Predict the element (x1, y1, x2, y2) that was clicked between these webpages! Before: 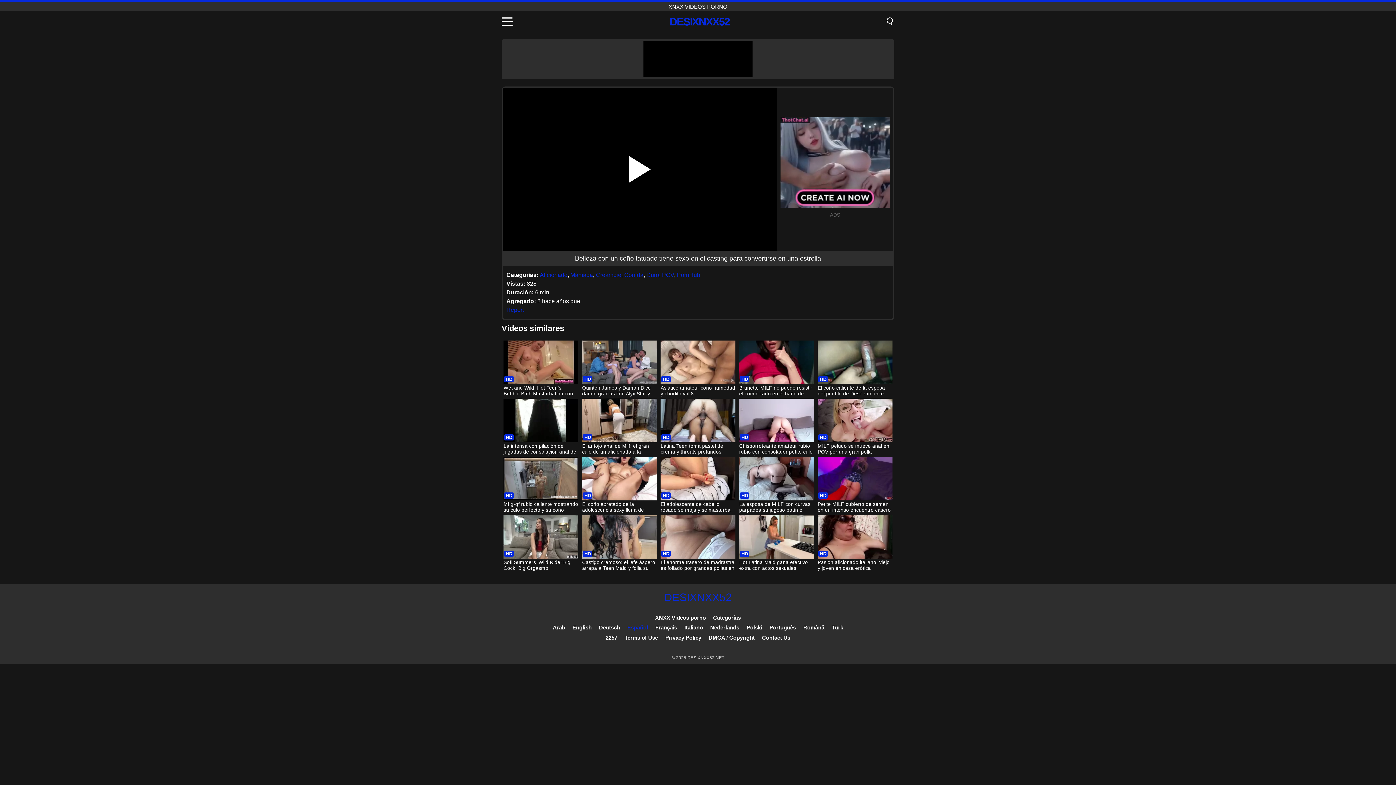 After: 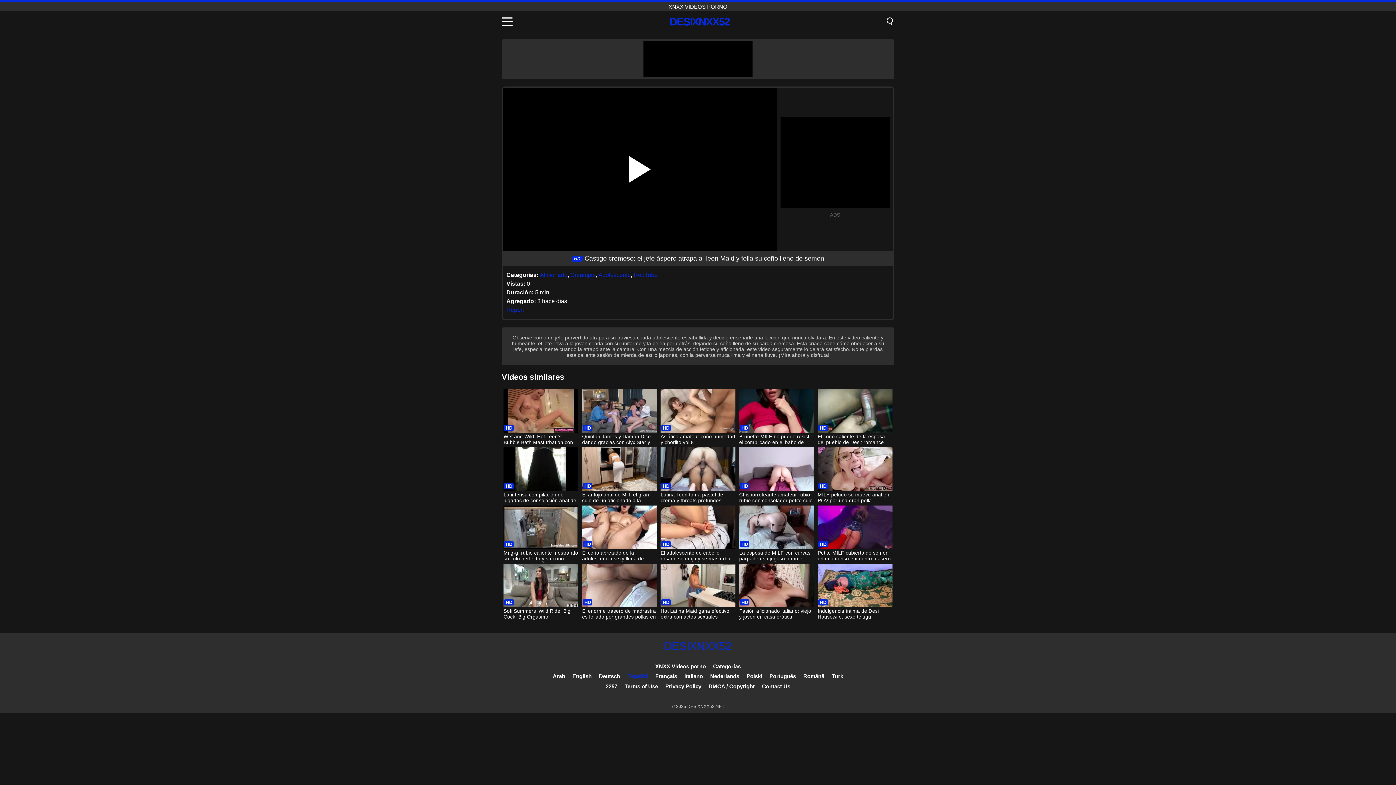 Action: label: Castigo cremoso: el jefe áspero atrapa a Teen Maid y folla su coño lleno de semen bbox: (582, 515, 656, 572)